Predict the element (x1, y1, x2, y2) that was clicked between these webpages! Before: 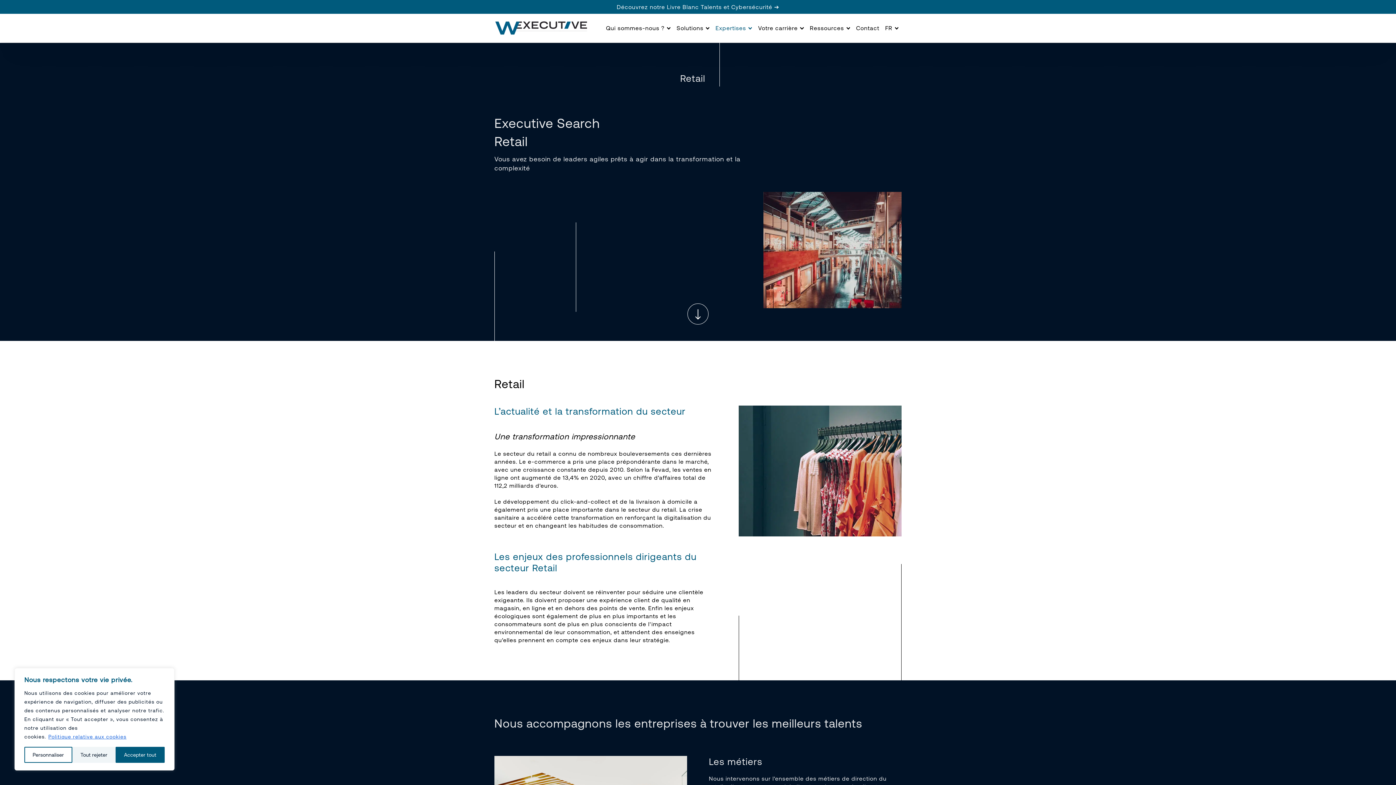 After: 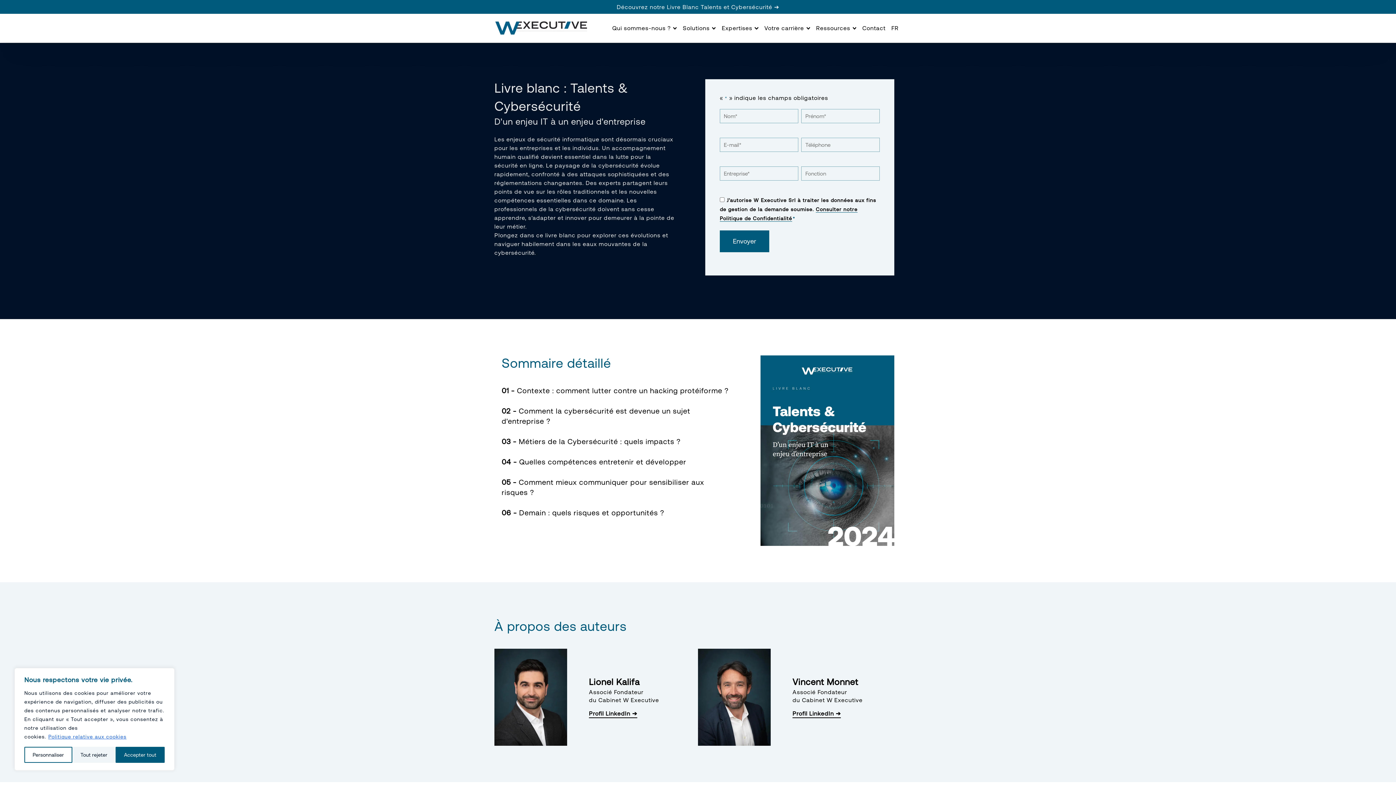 Action: label: Découvrez notre Livre Blanc Talents et Cybersécurité bbox: (616, 2, 779, 10)